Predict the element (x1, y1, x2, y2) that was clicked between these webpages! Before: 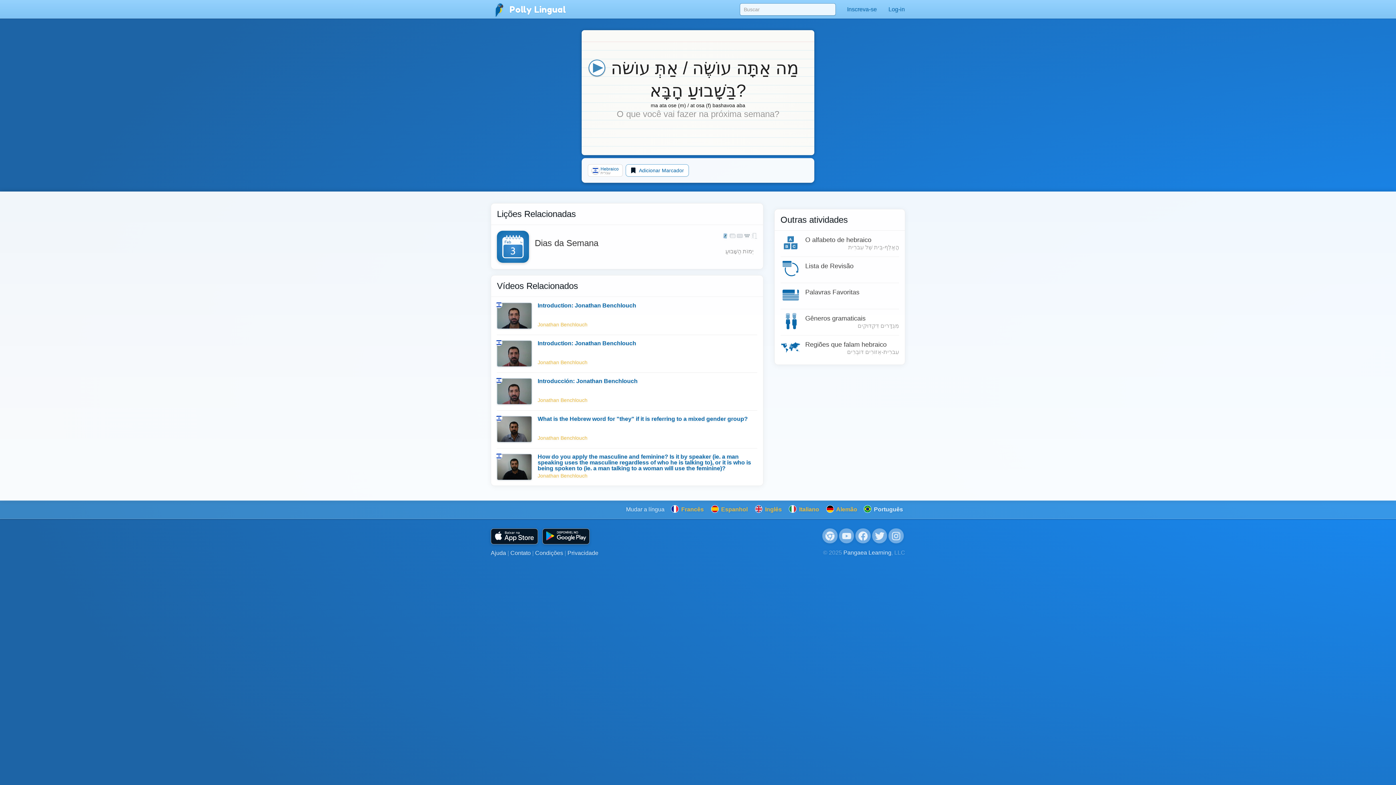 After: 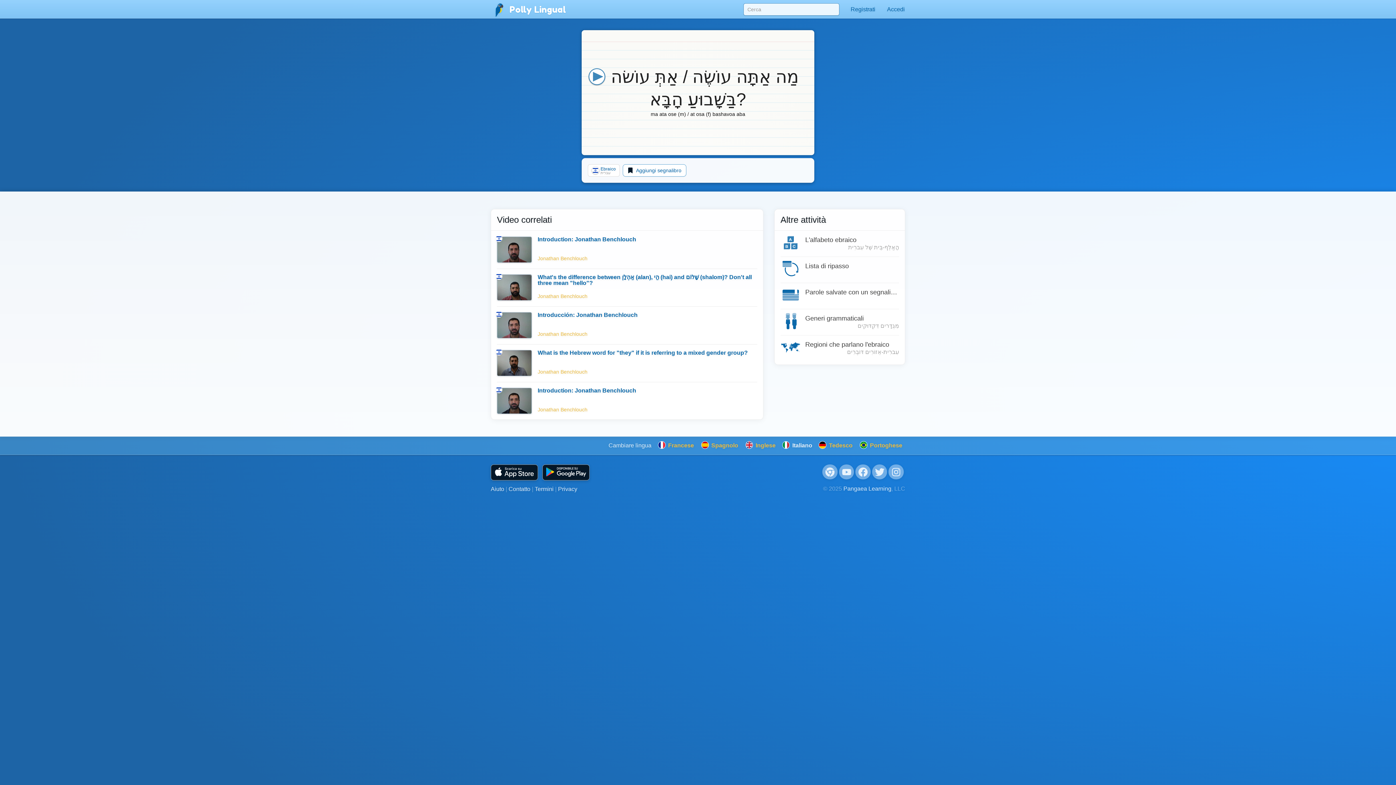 Action: bbox: (786, 501, 822, 518) label:  Italiano